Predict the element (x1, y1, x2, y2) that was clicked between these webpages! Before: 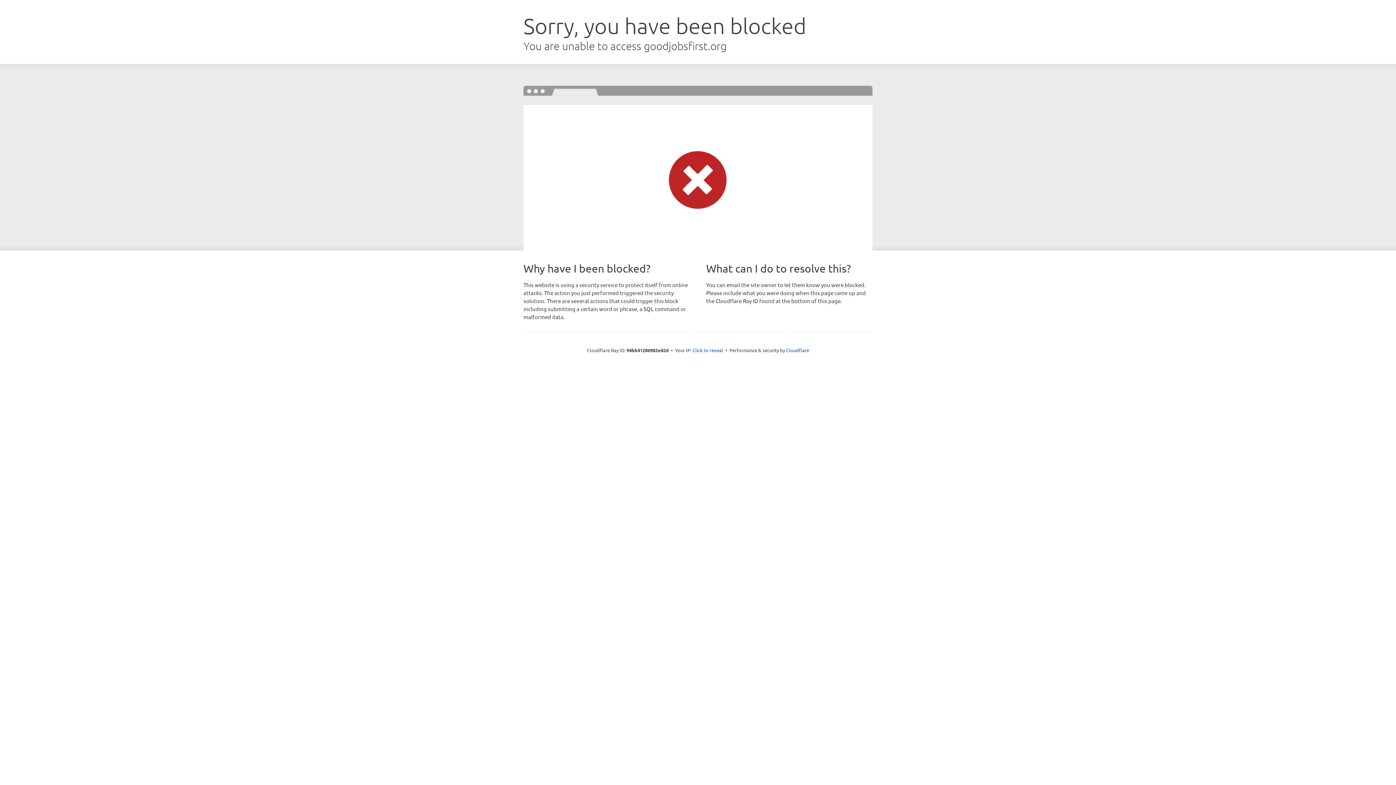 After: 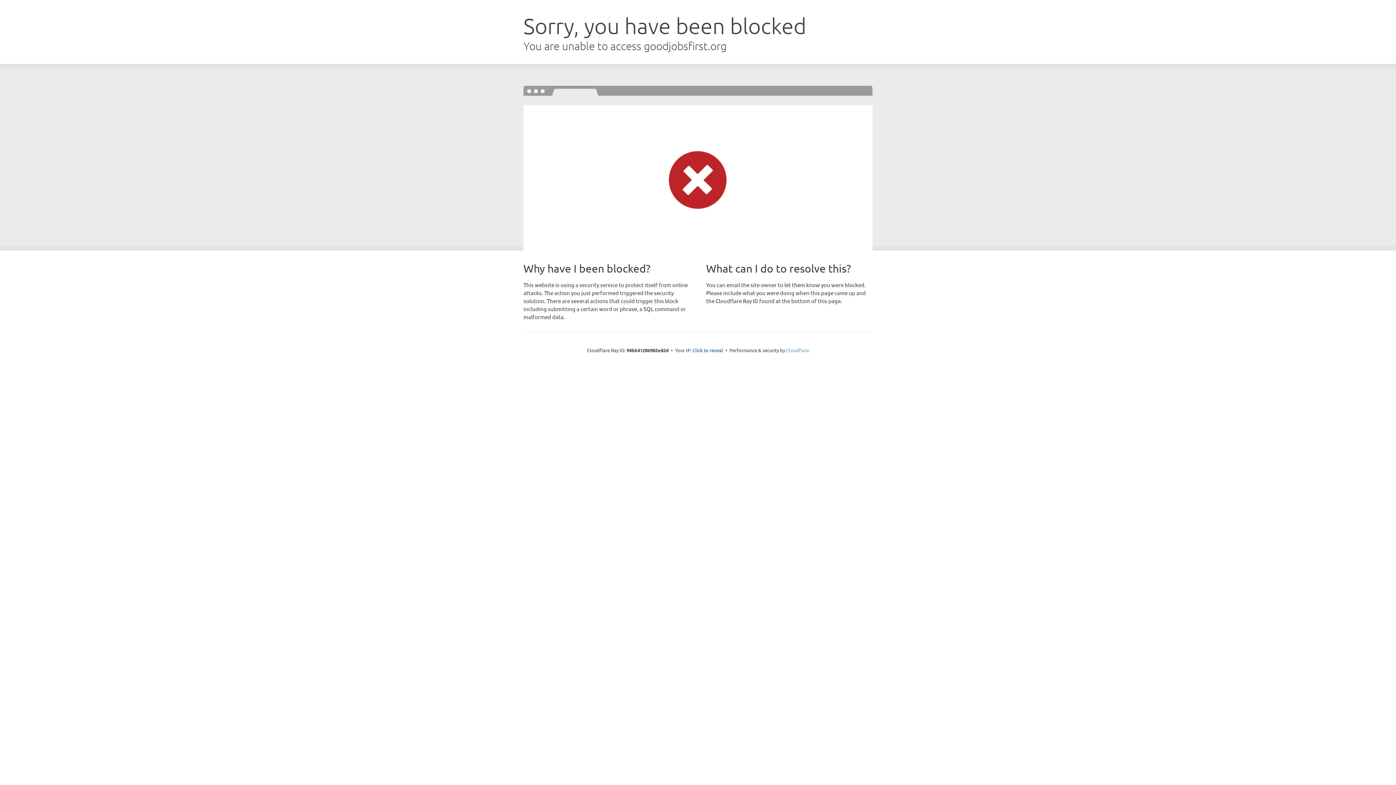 Action: bbox: (786, 347, 809, 353) label: Cloudflare